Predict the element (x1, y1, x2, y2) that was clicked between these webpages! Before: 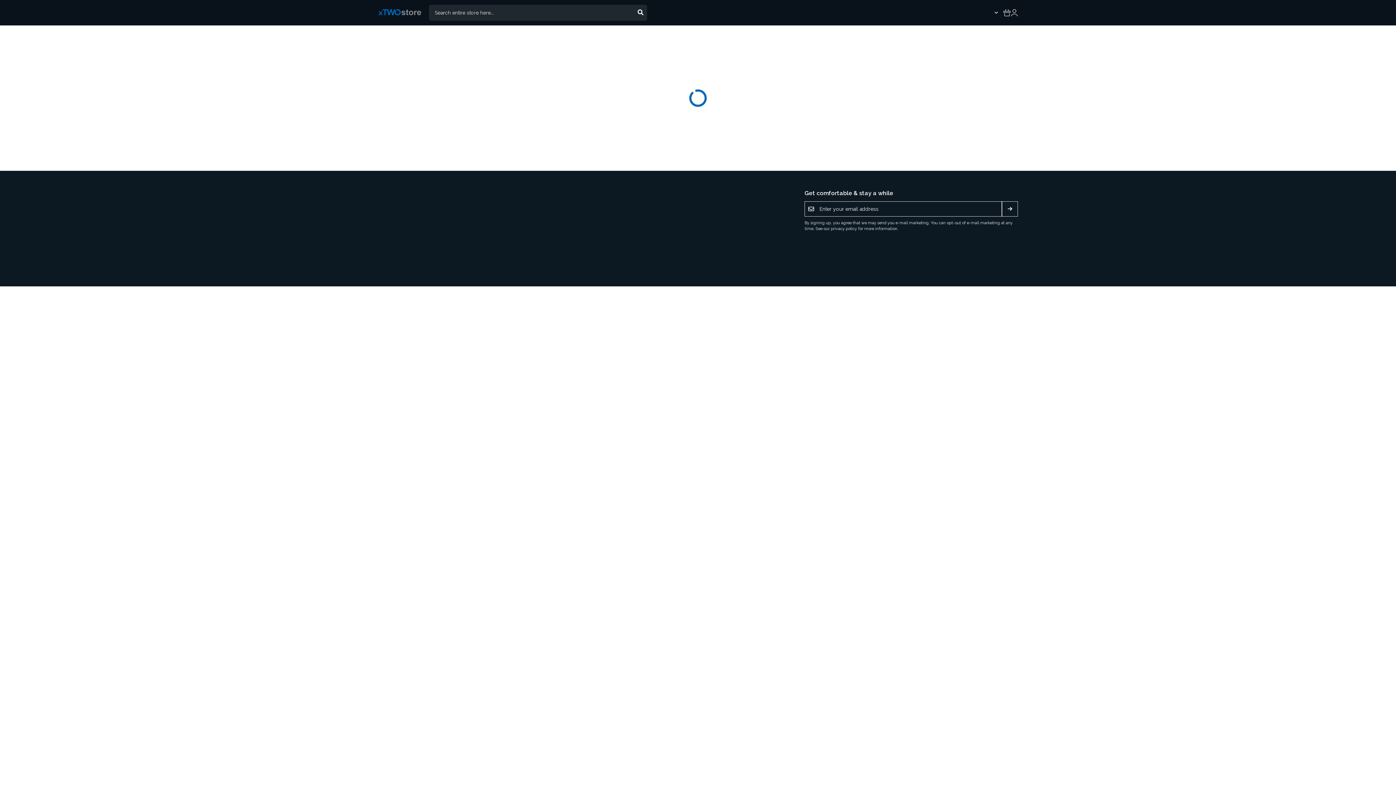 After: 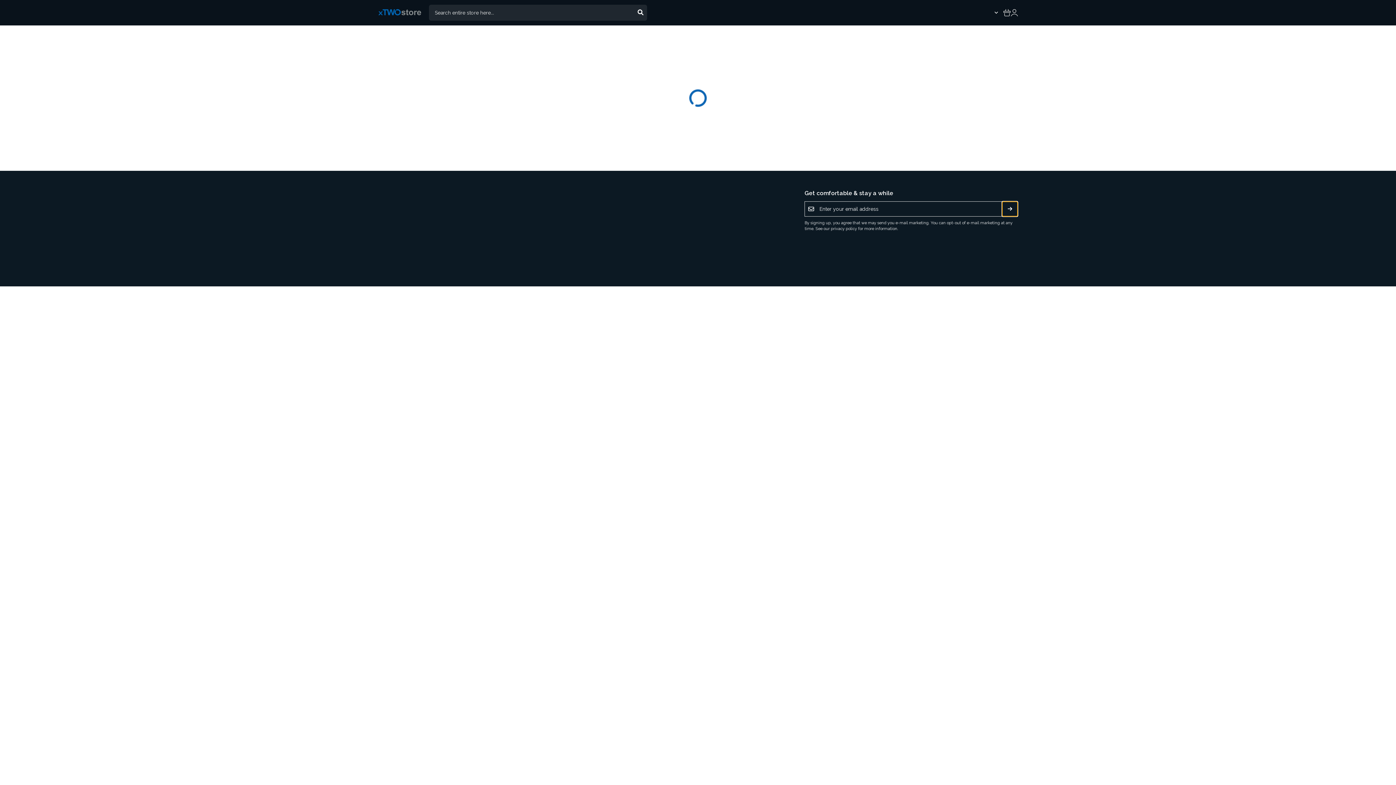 Action: bbox: (1002, 201, 1018, 216) label: Subscribe